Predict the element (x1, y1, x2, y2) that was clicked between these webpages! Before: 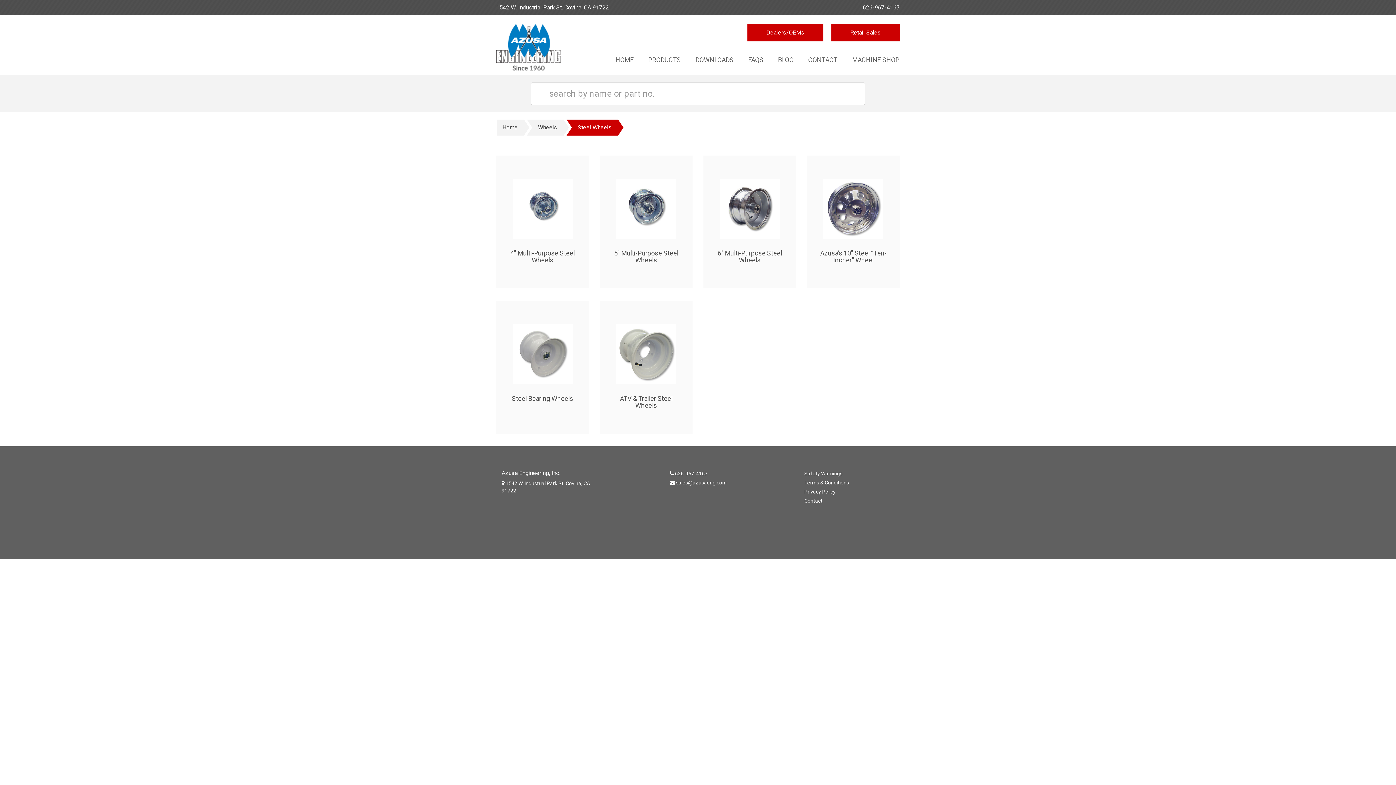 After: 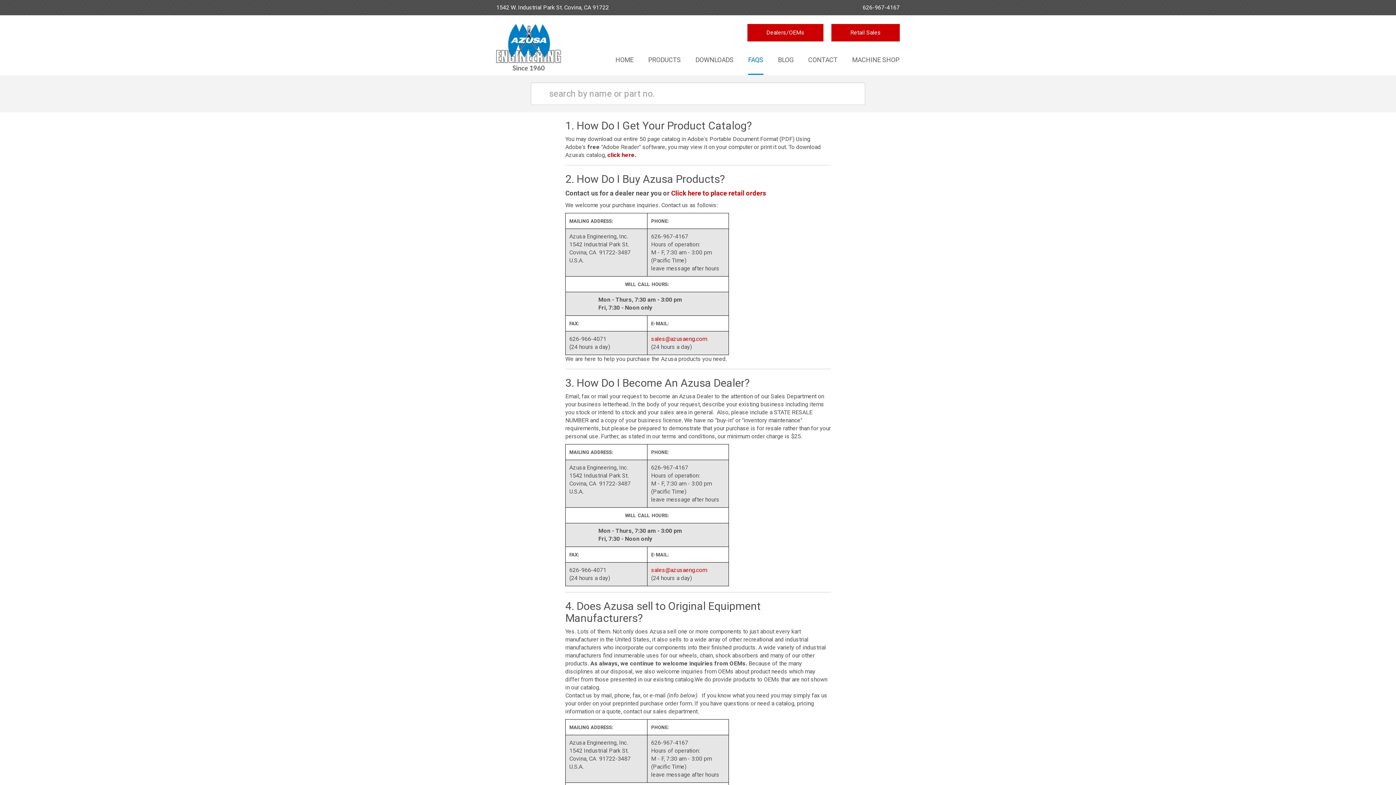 Action: label: FAQS bbox: (748, 52, 763, 67)